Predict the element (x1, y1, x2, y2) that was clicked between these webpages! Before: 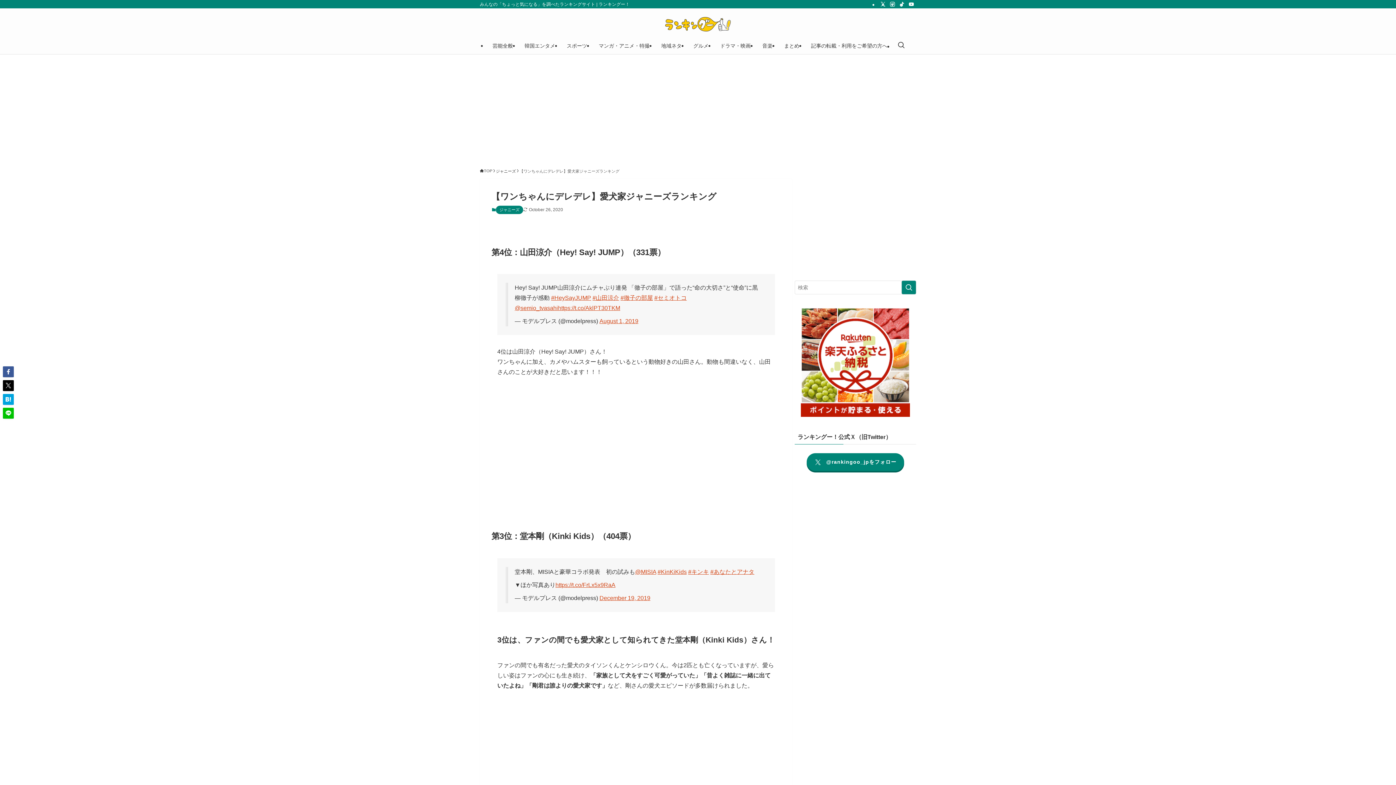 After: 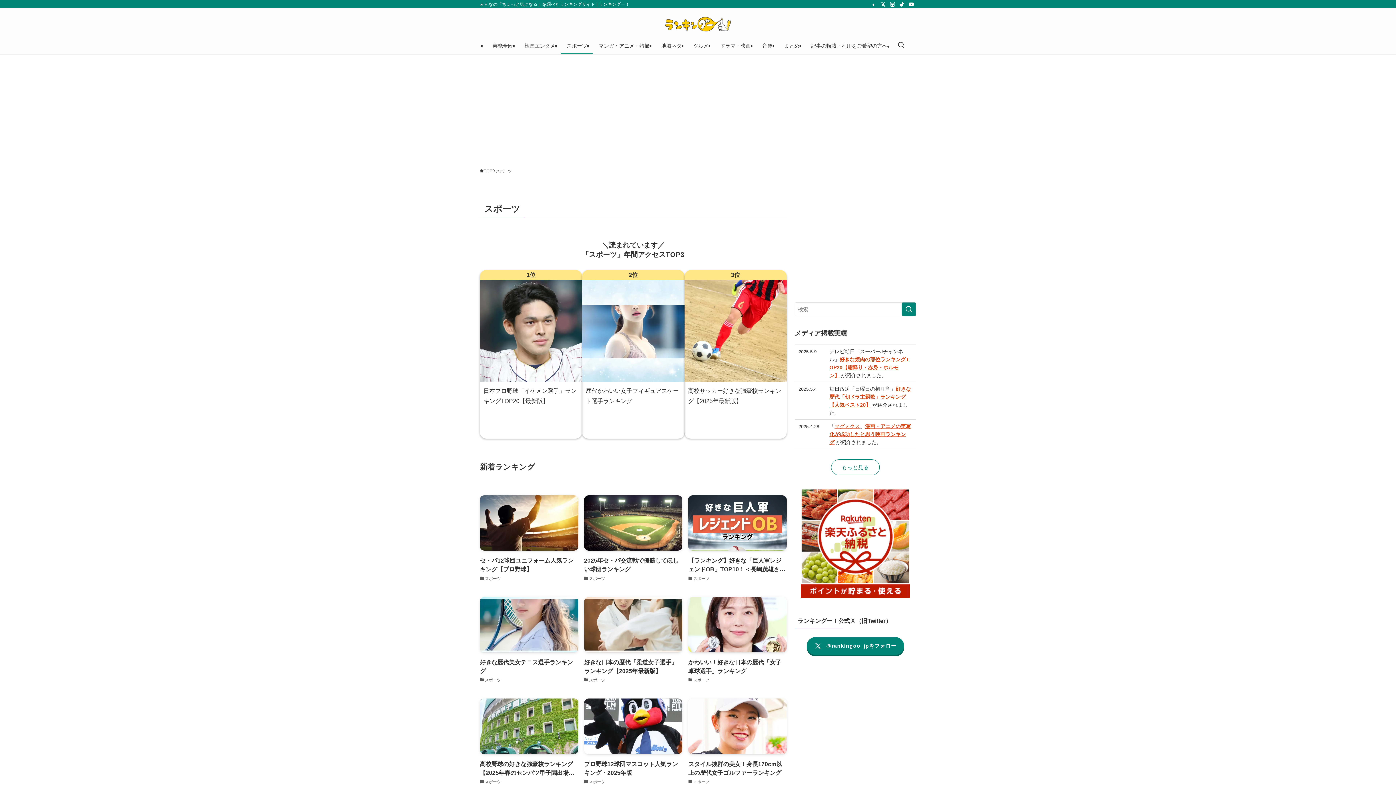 Action: bbox: (561, 37, 593, 54) label: スポーツ